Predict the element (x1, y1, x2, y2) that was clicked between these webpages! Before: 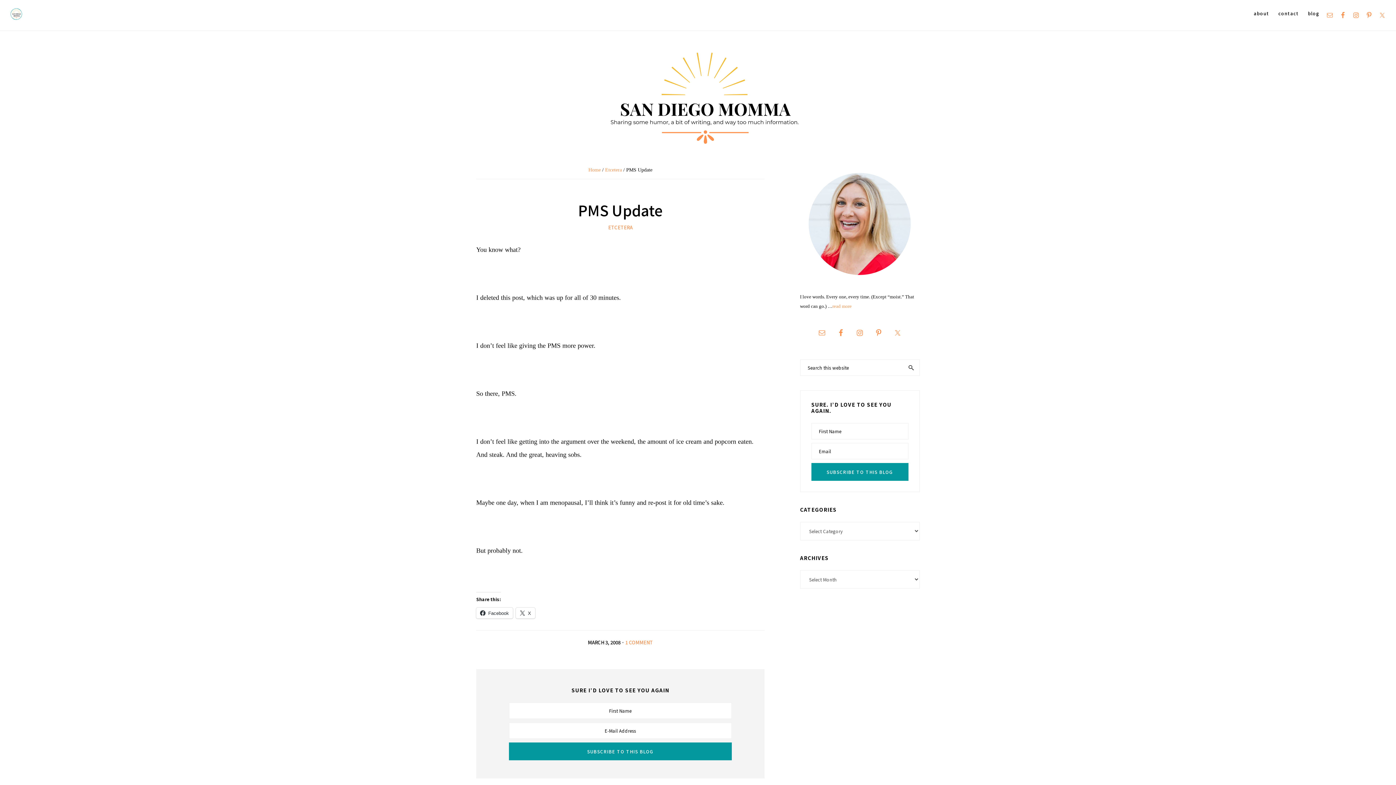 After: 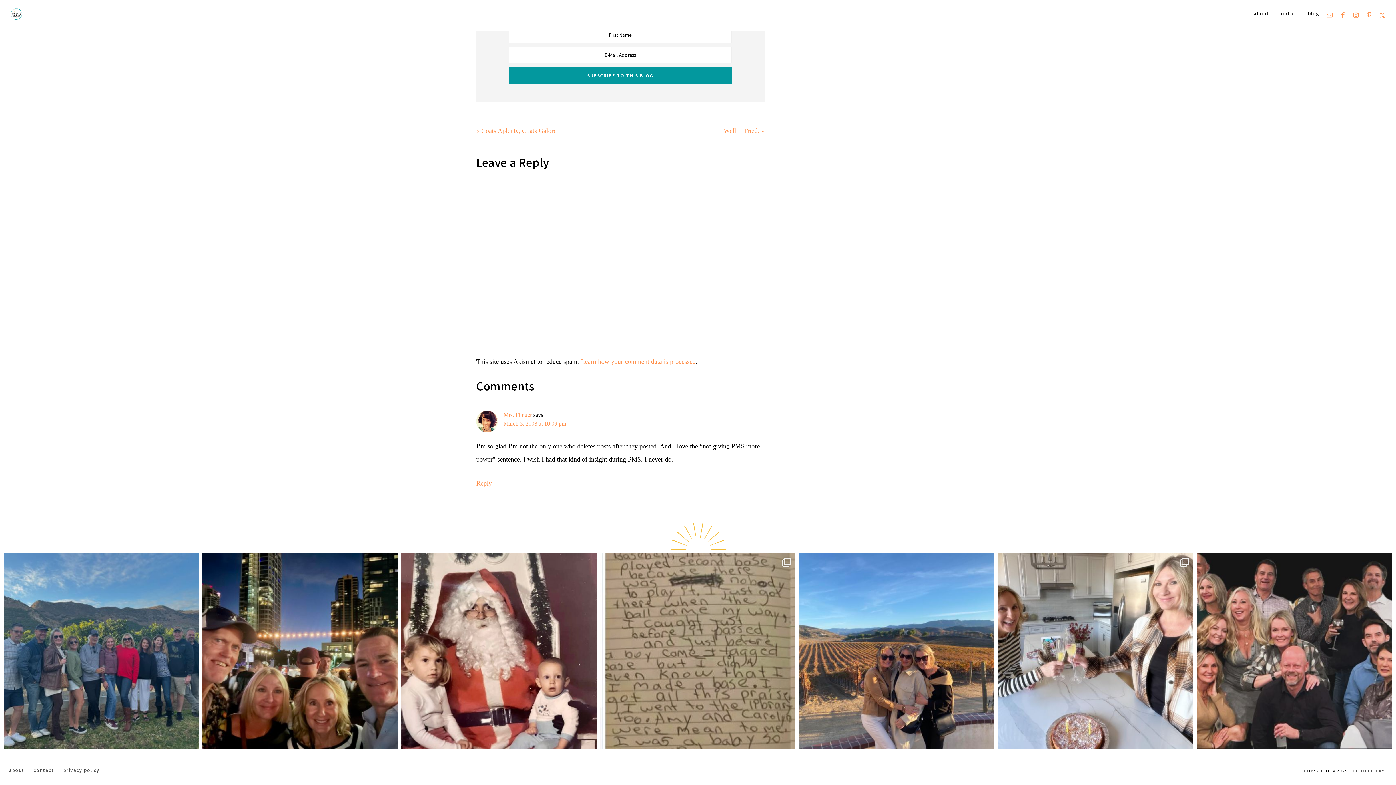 Action: label: 1 COMMENT bbox: (625, 639, 653, 646)